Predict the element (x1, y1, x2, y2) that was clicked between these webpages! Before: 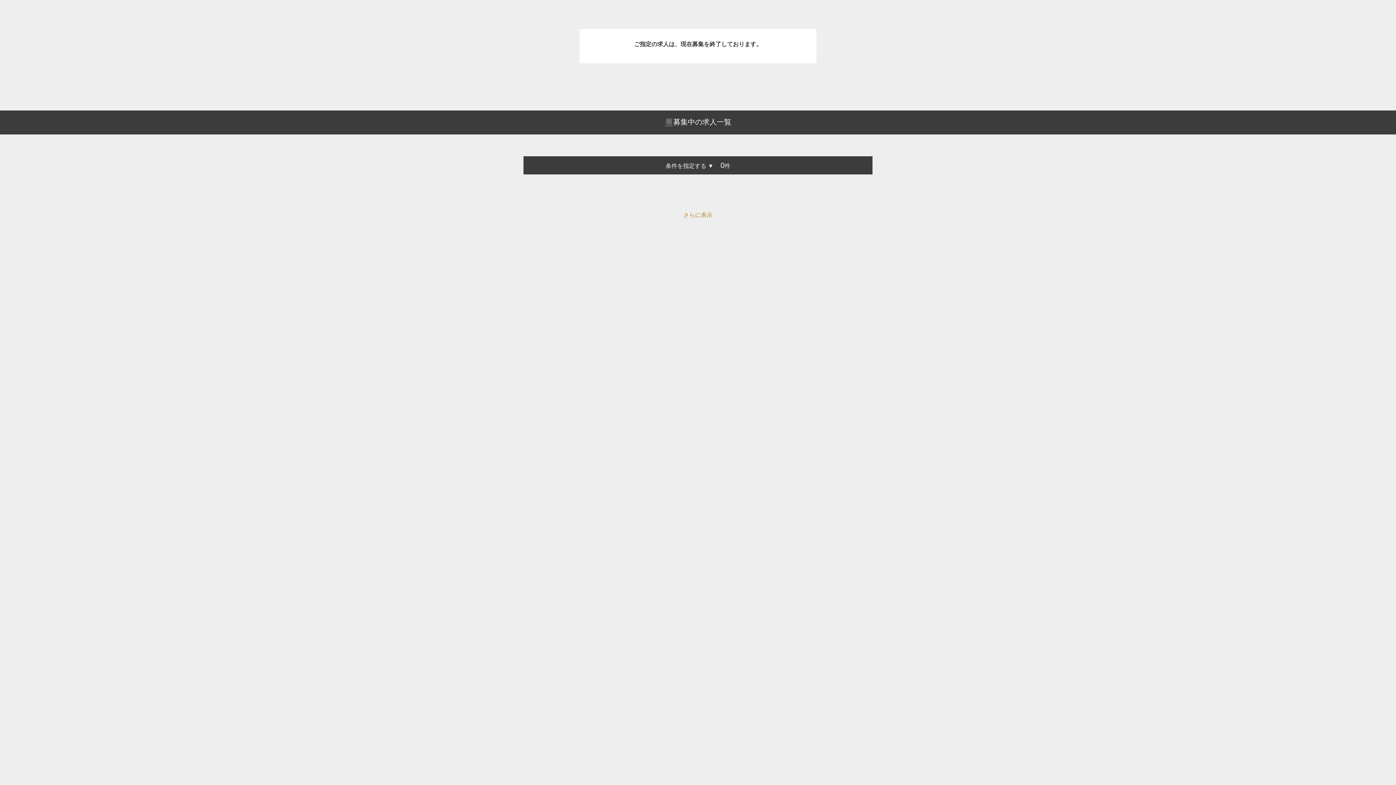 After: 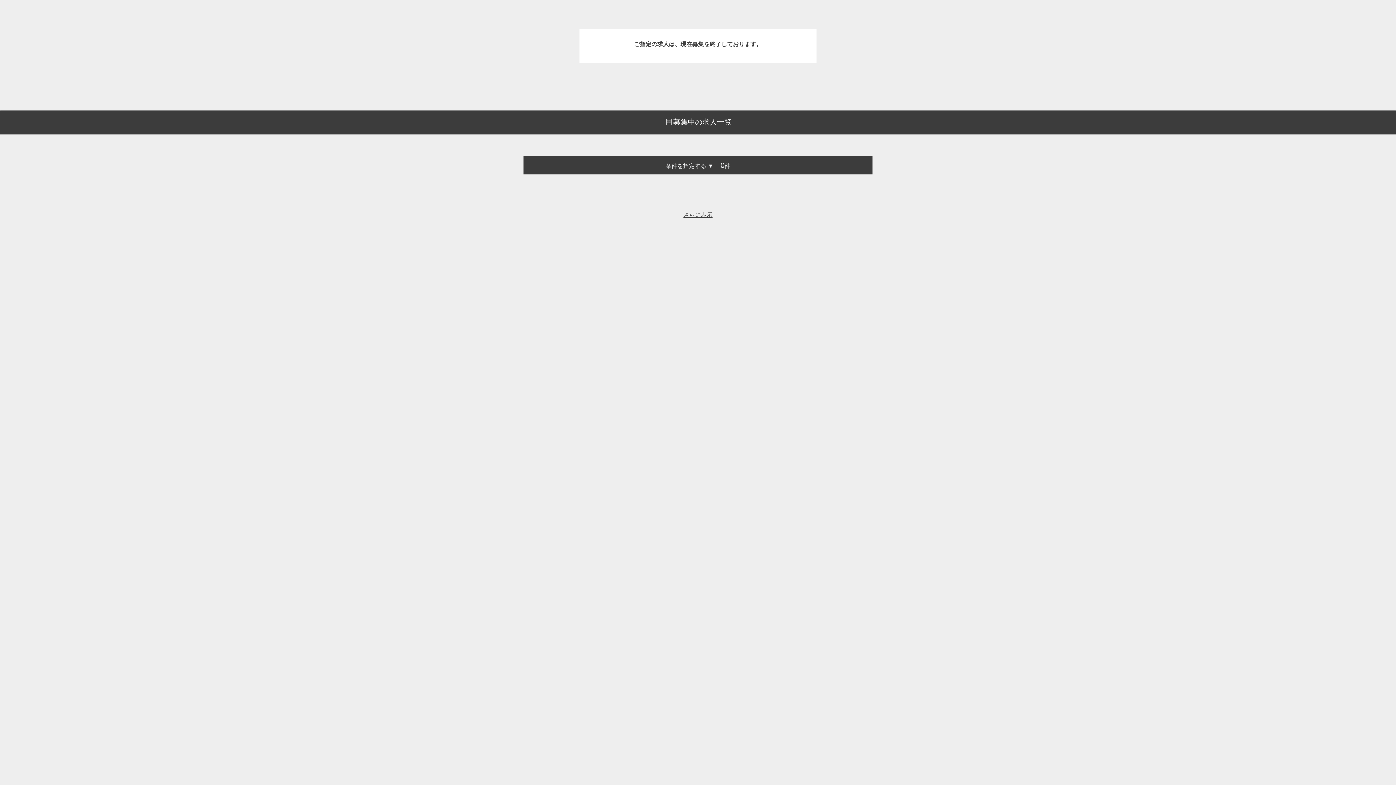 Action: label: さらに表示 bbox: (683, 212, 712, 218)